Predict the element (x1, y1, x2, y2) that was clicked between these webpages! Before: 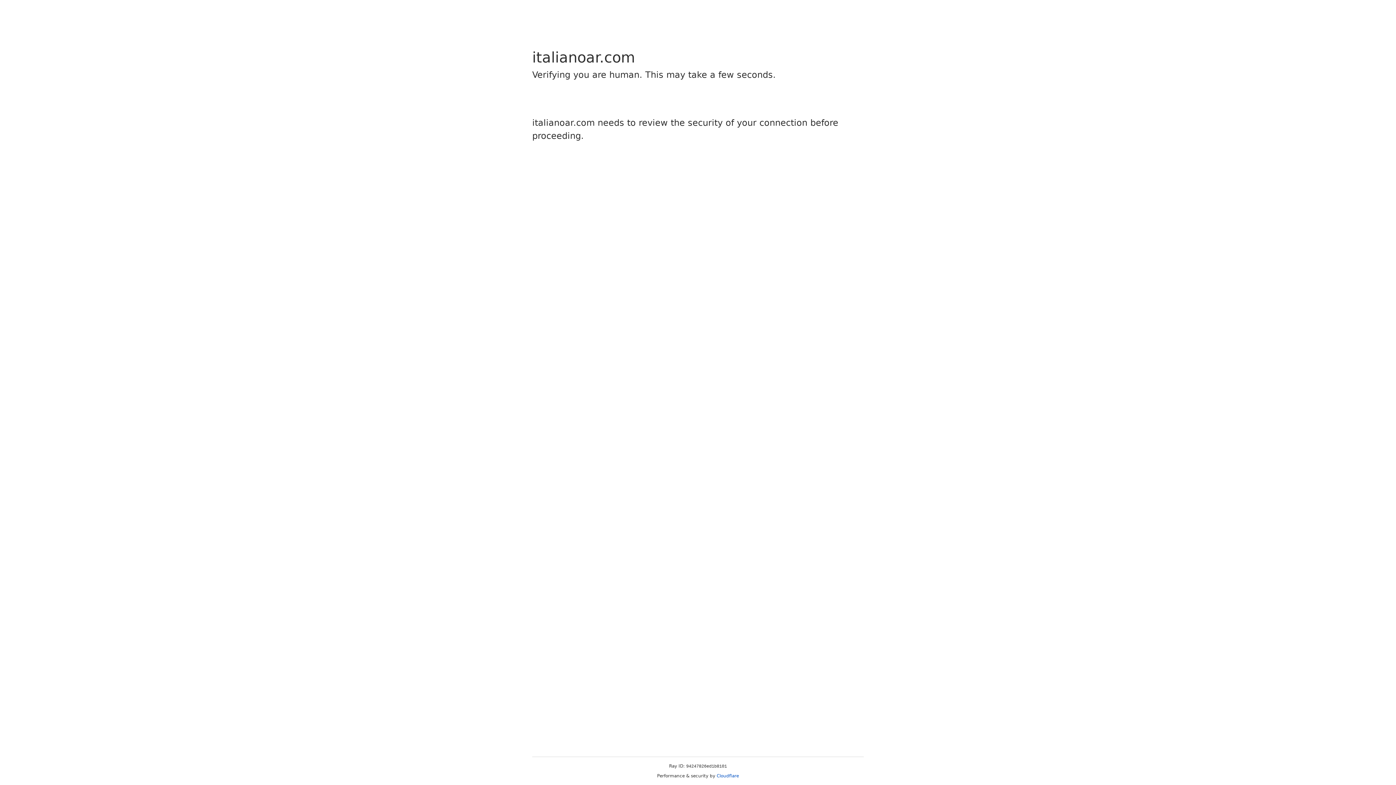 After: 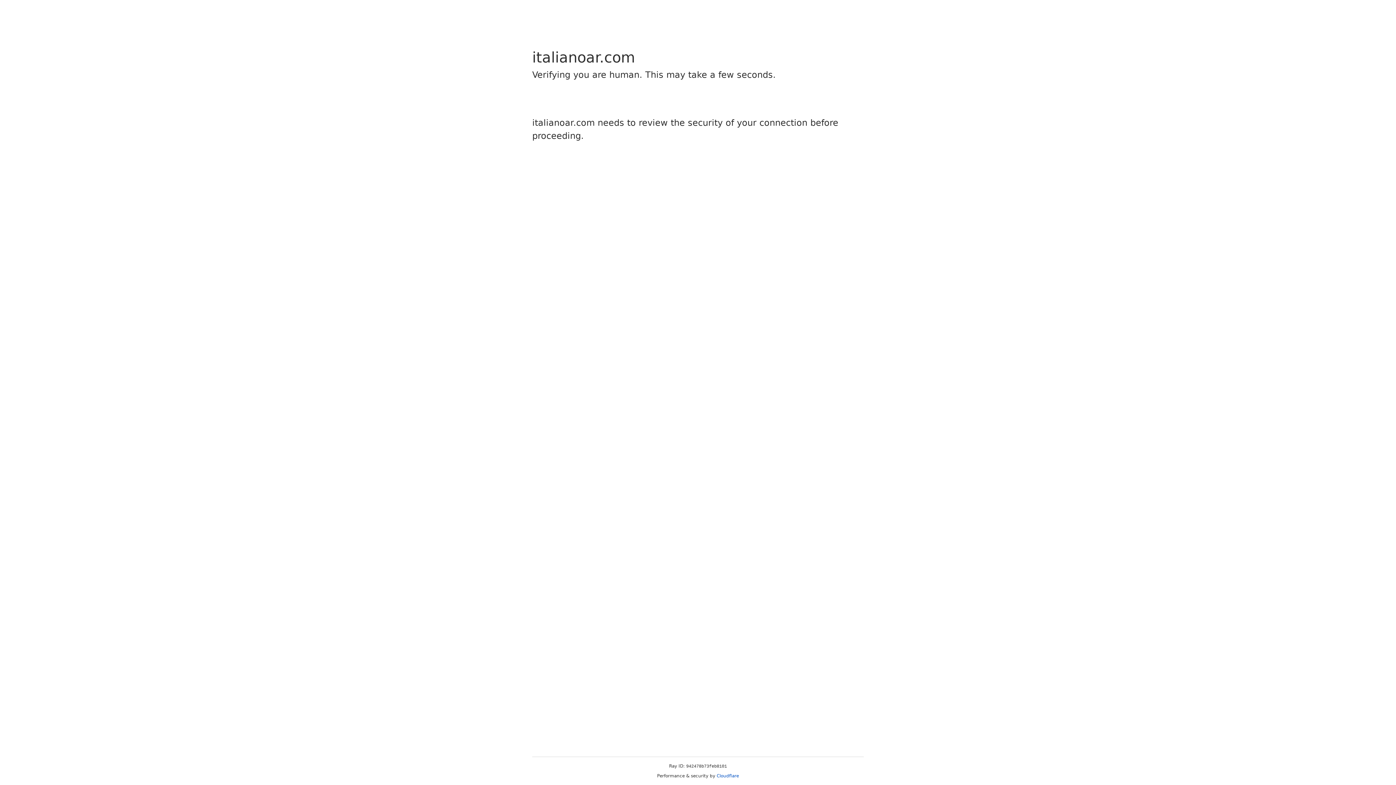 Action: label: Cloudflare bbox: (716, 773, 739, 778)